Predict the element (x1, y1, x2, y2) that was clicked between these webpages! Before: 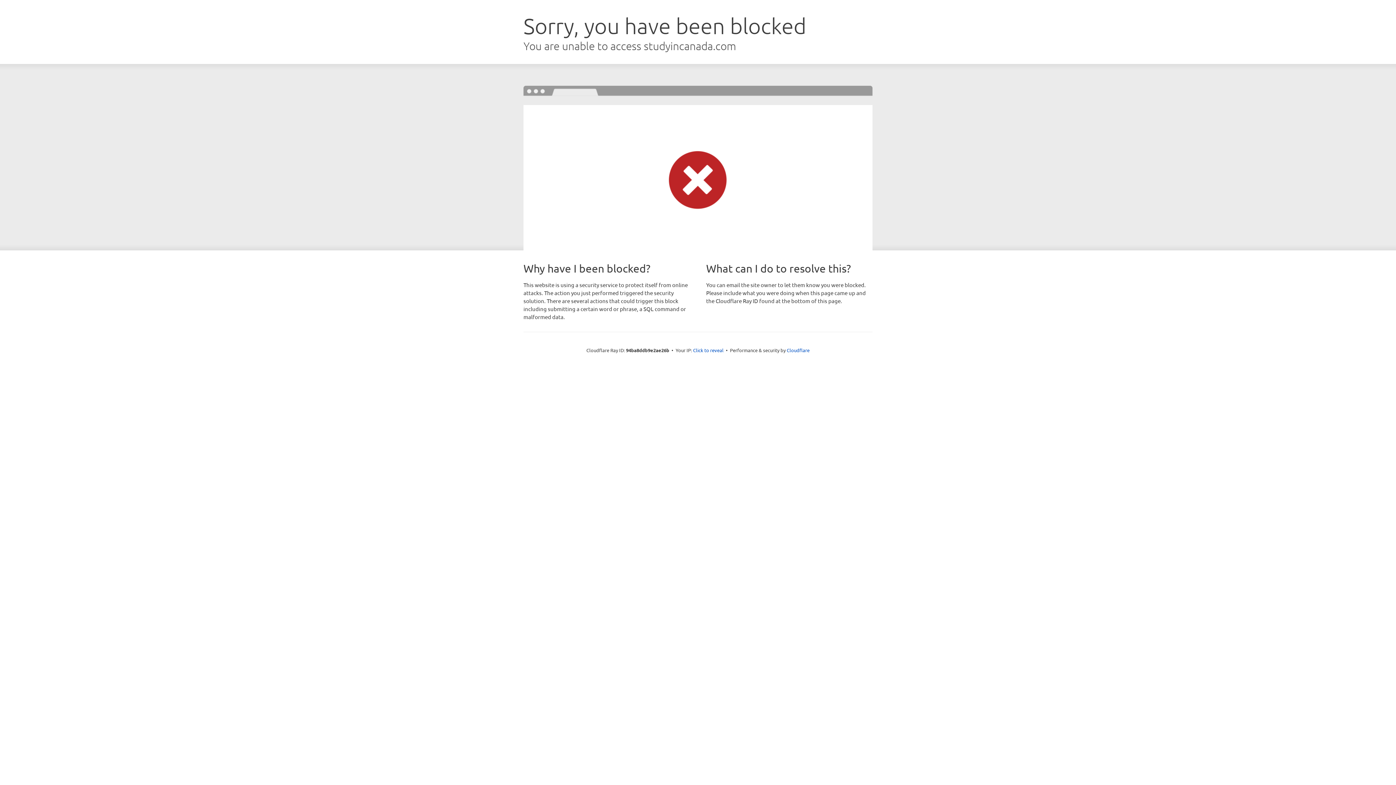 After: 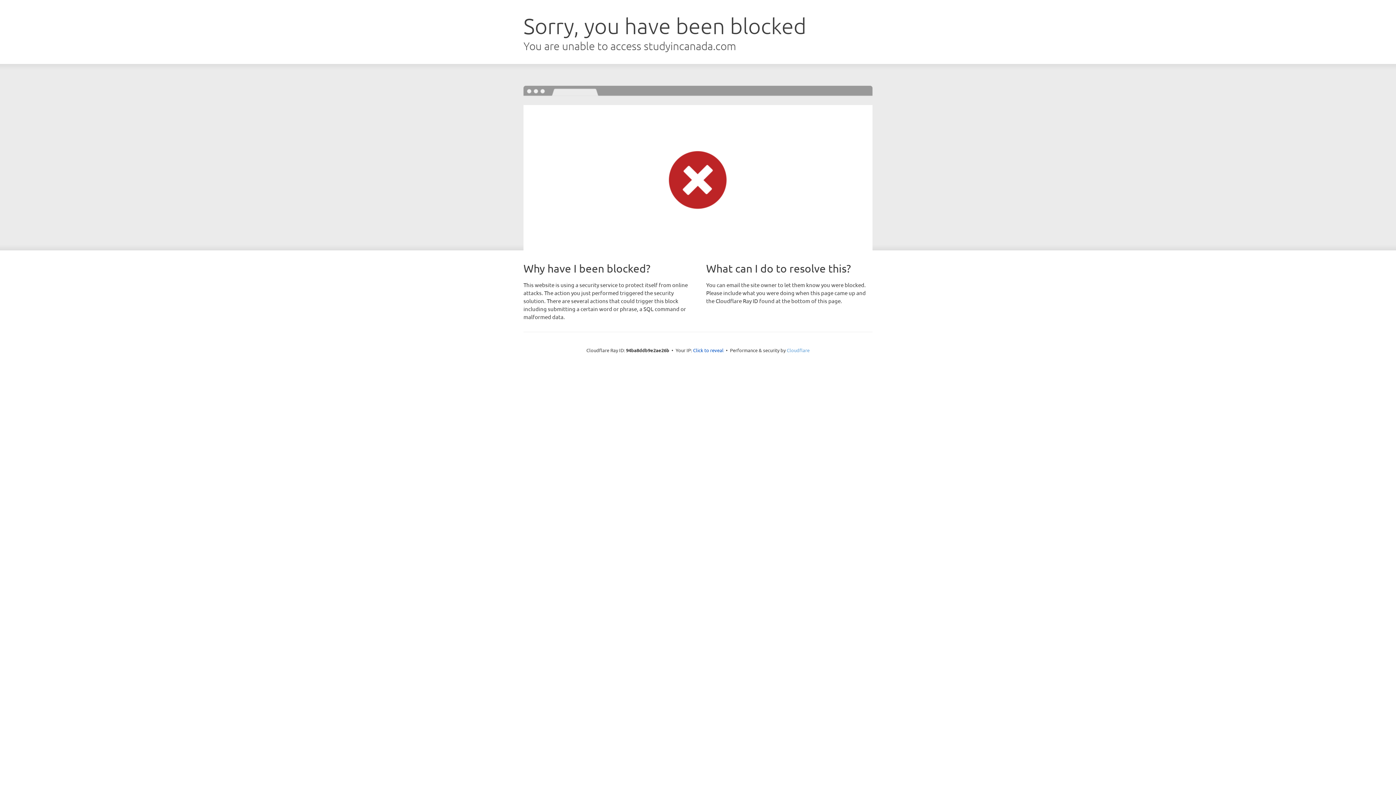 Action: label: Cloudflare bbox: (786, 347, 809, 353)